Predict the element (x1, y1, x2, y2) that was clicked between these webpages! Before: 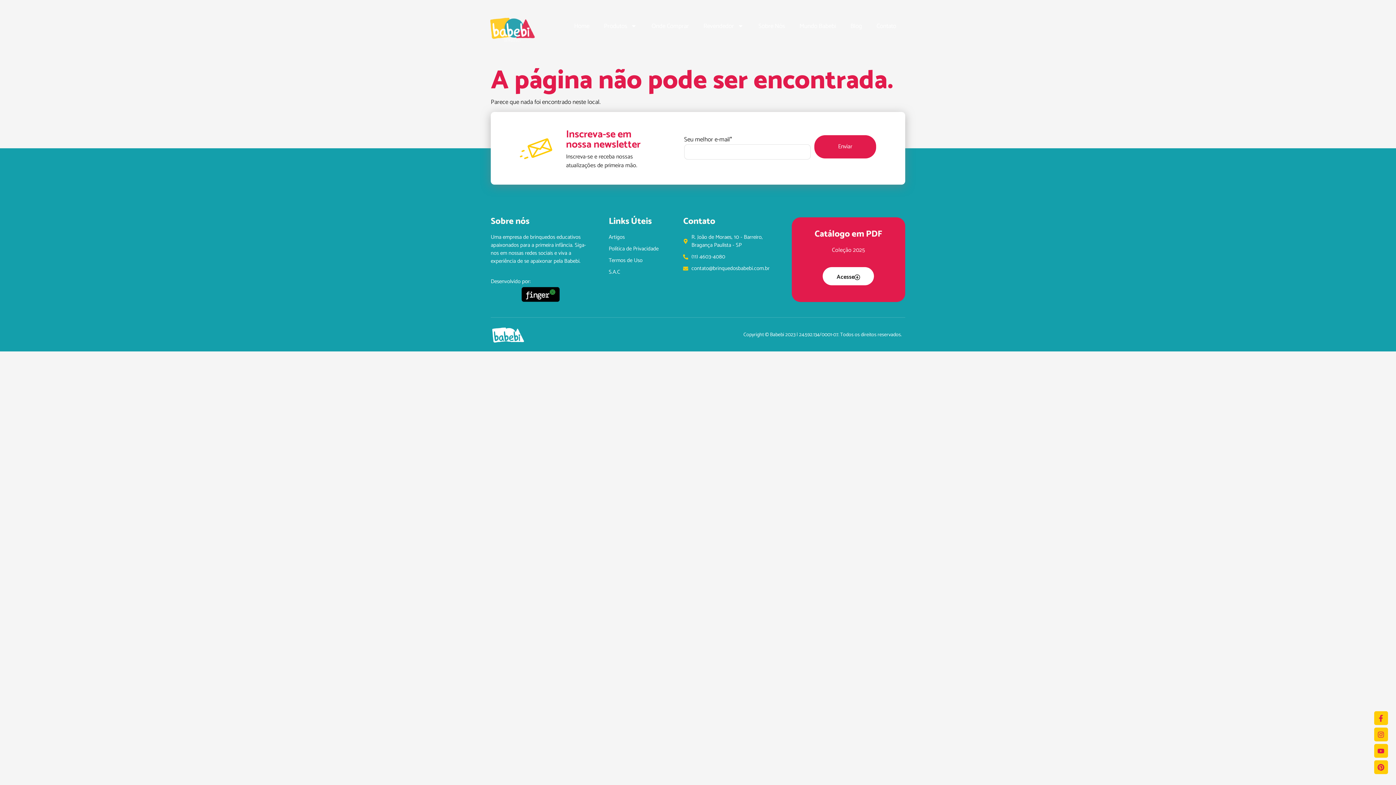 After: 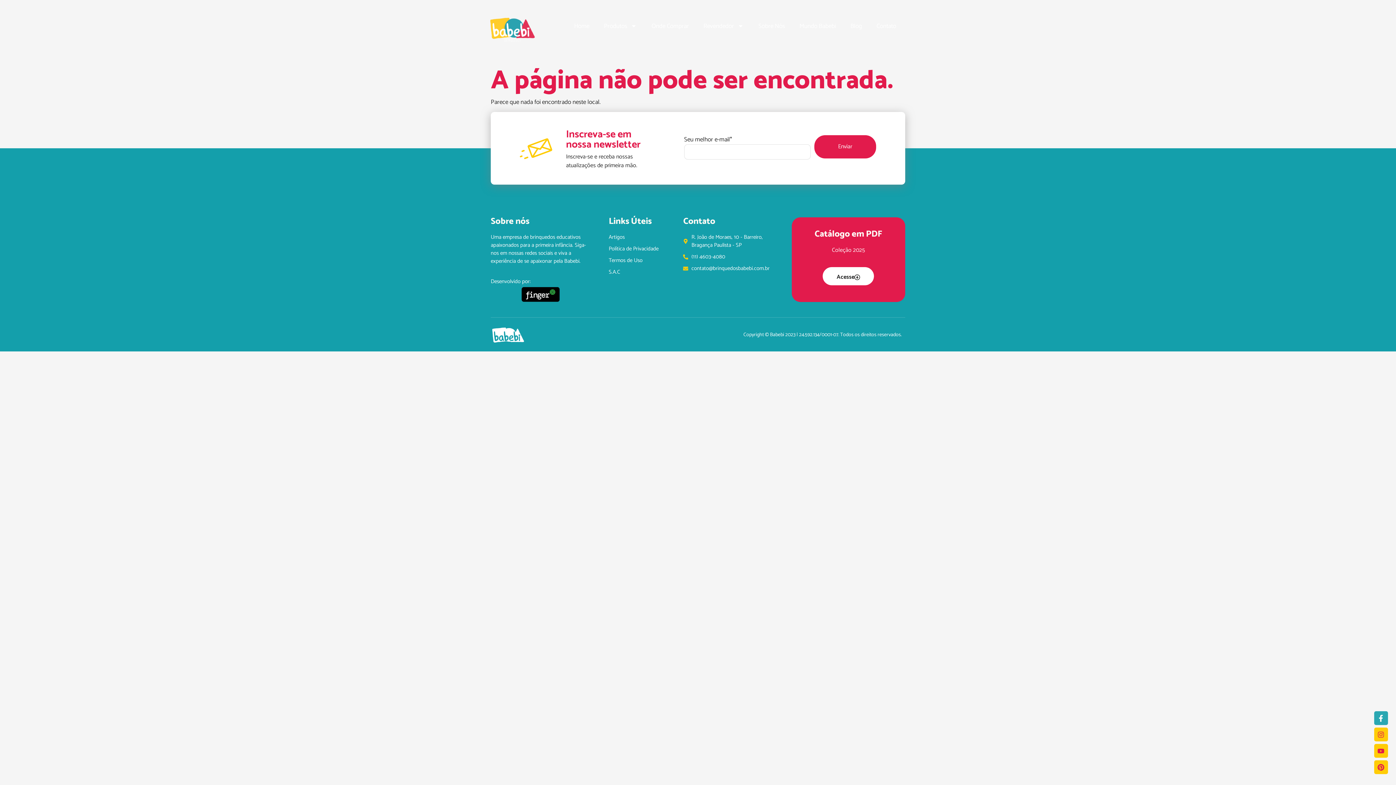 Action: bbox: (1374, 711, 1388, 725) label: Facebook-f